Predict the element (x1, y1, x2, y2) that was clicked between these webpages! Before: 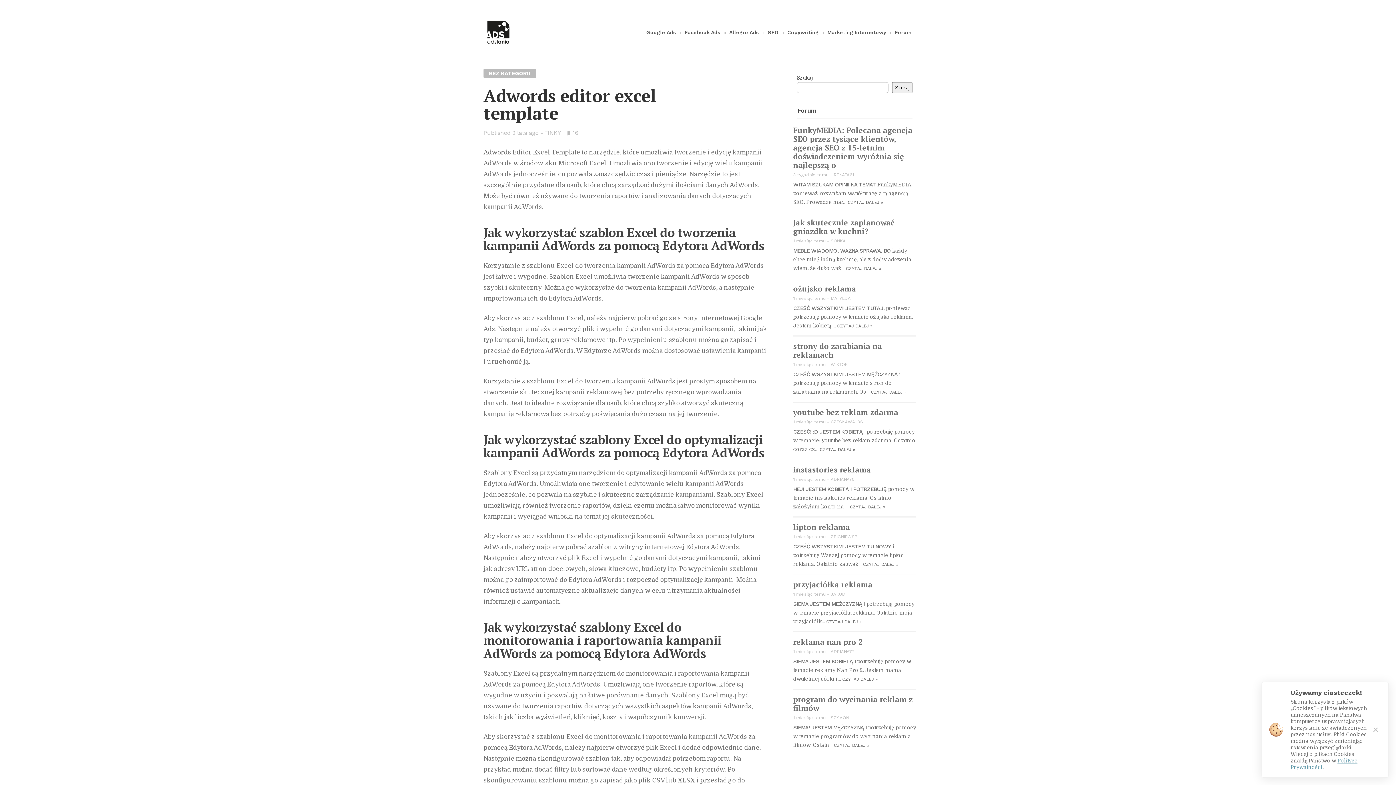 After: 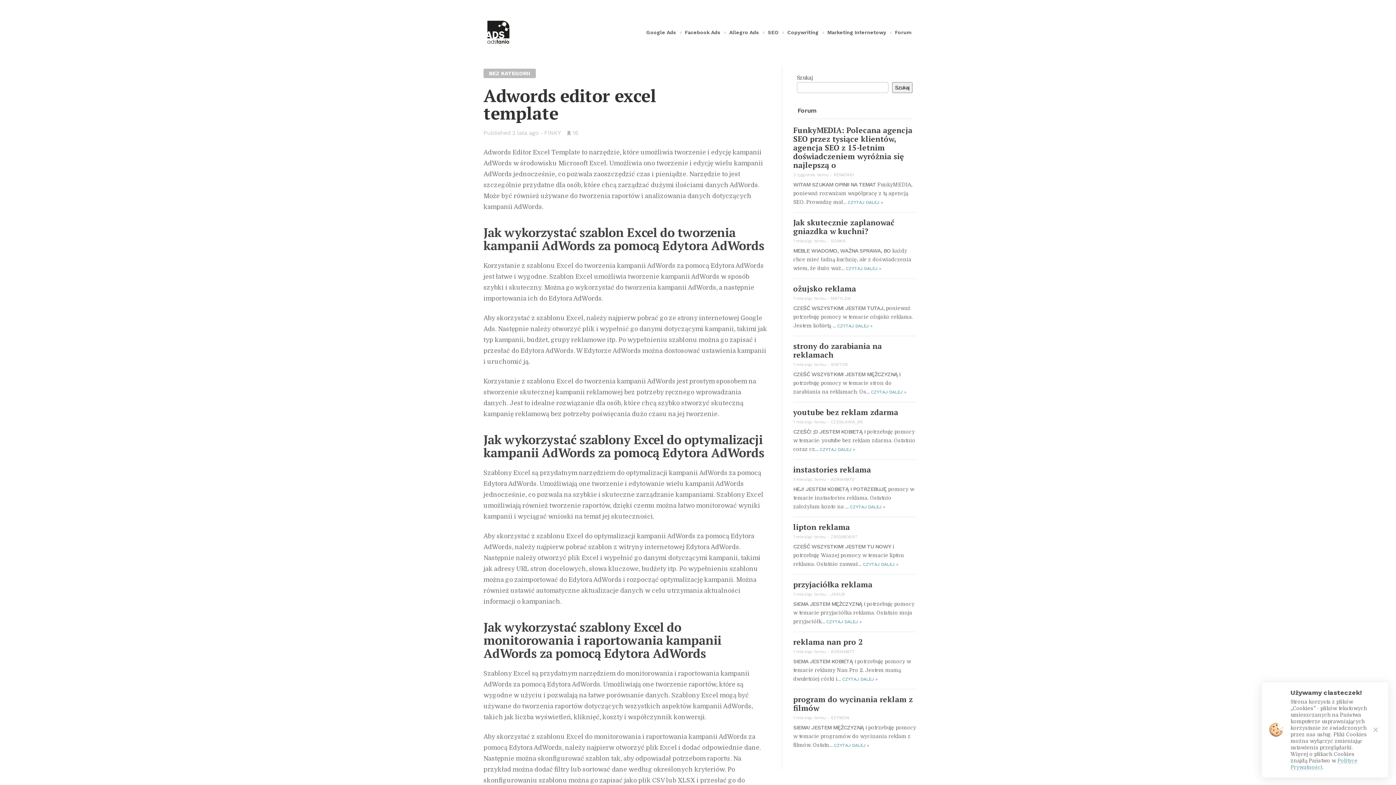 Action: label: lipton reklama bbox: (793, 522, 850, 532)